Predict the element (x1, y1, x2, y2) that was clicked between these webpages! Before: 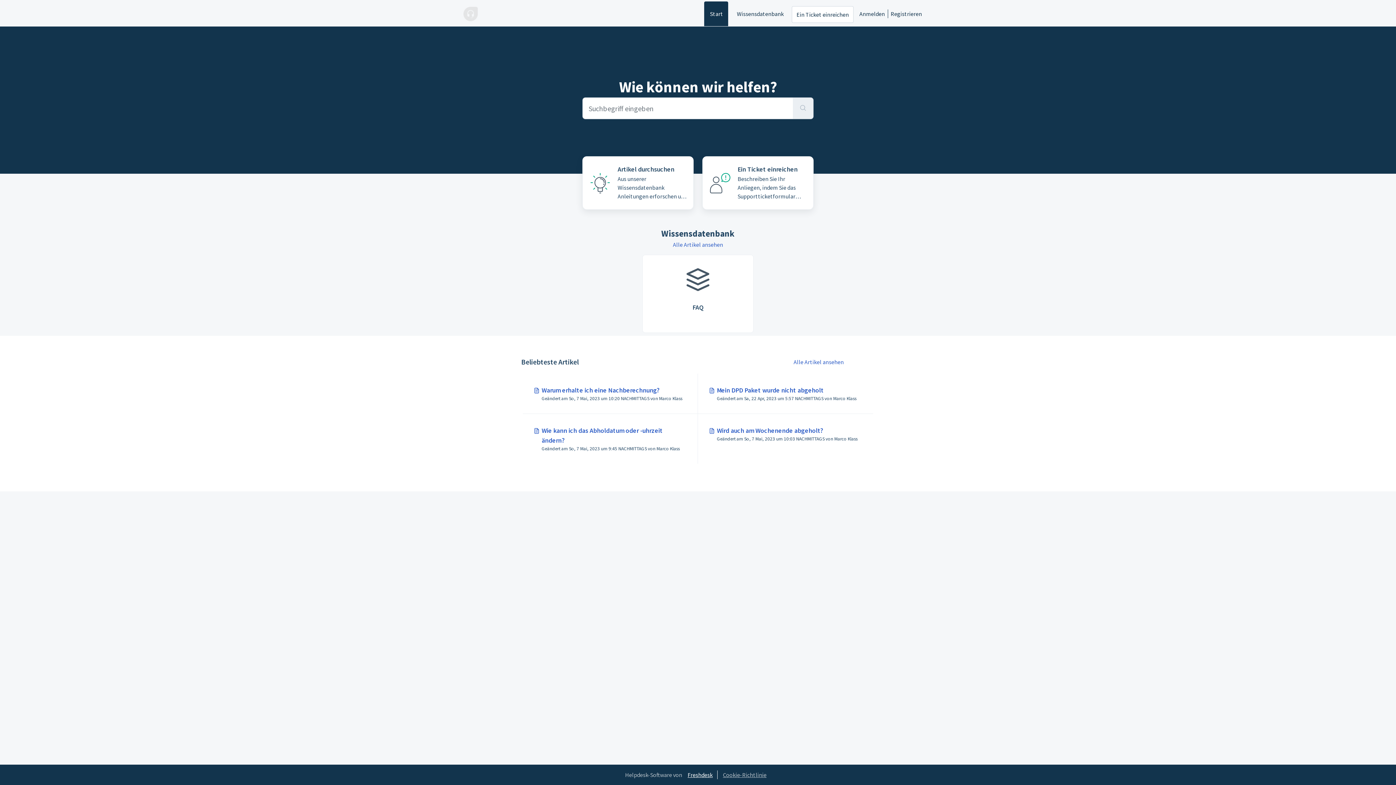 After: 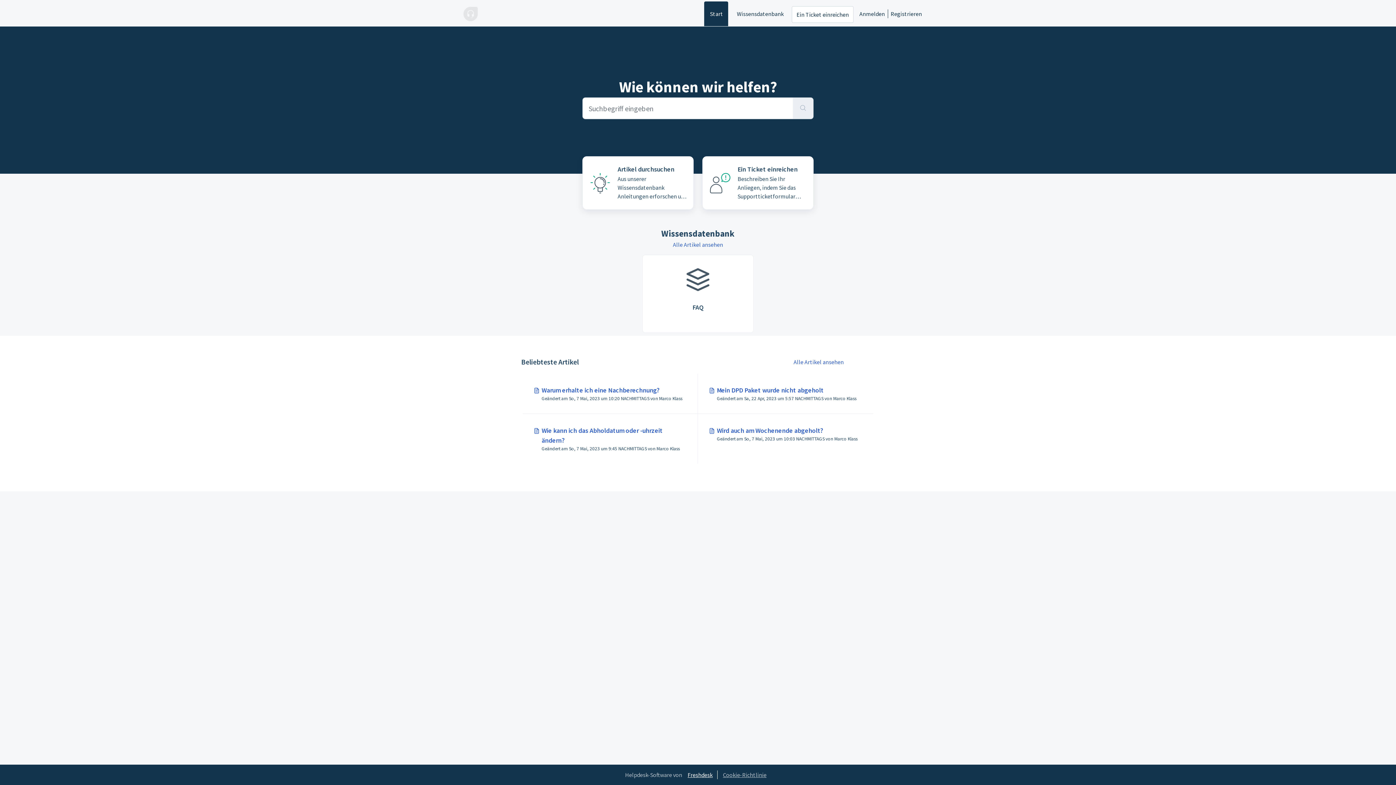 Action: label: Freshdesk bbox: (683, 770, 717, 779)